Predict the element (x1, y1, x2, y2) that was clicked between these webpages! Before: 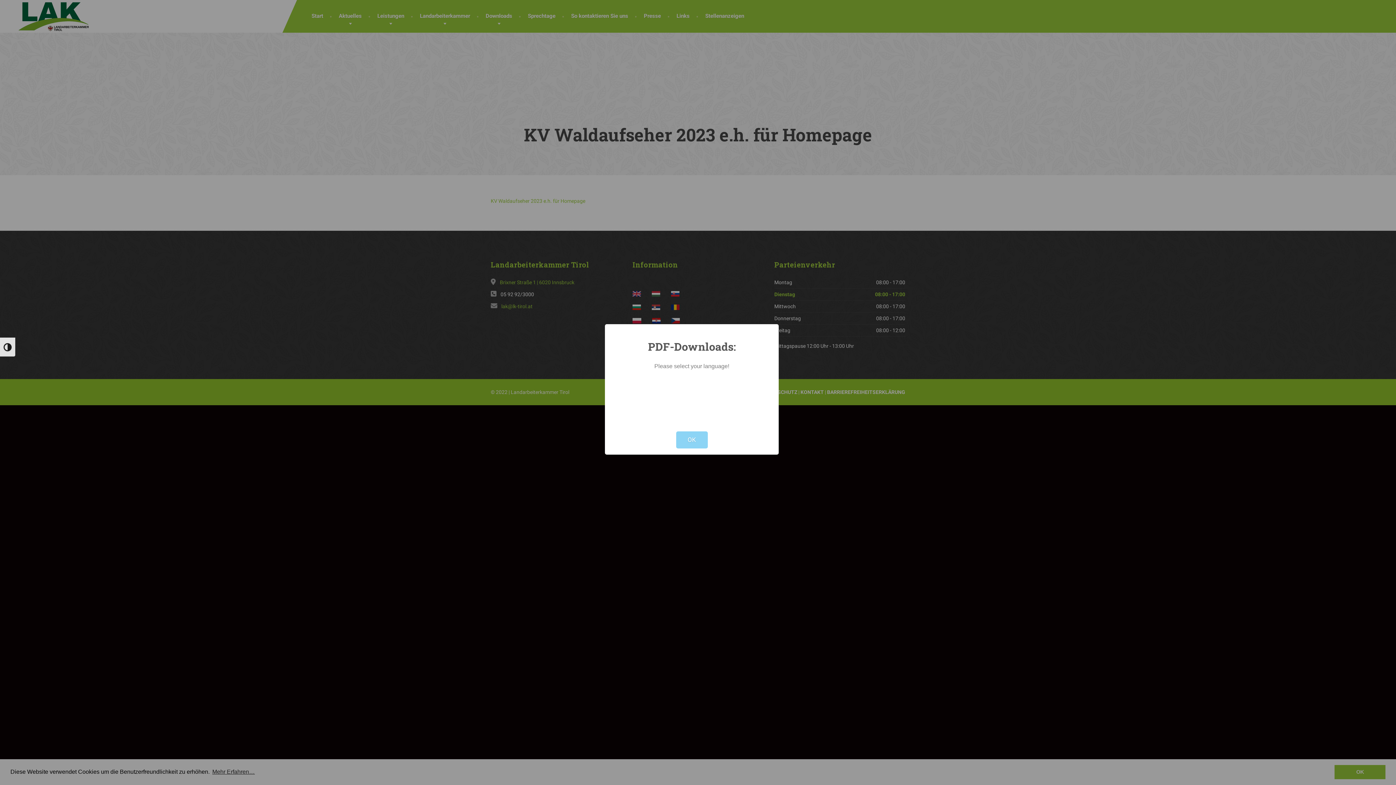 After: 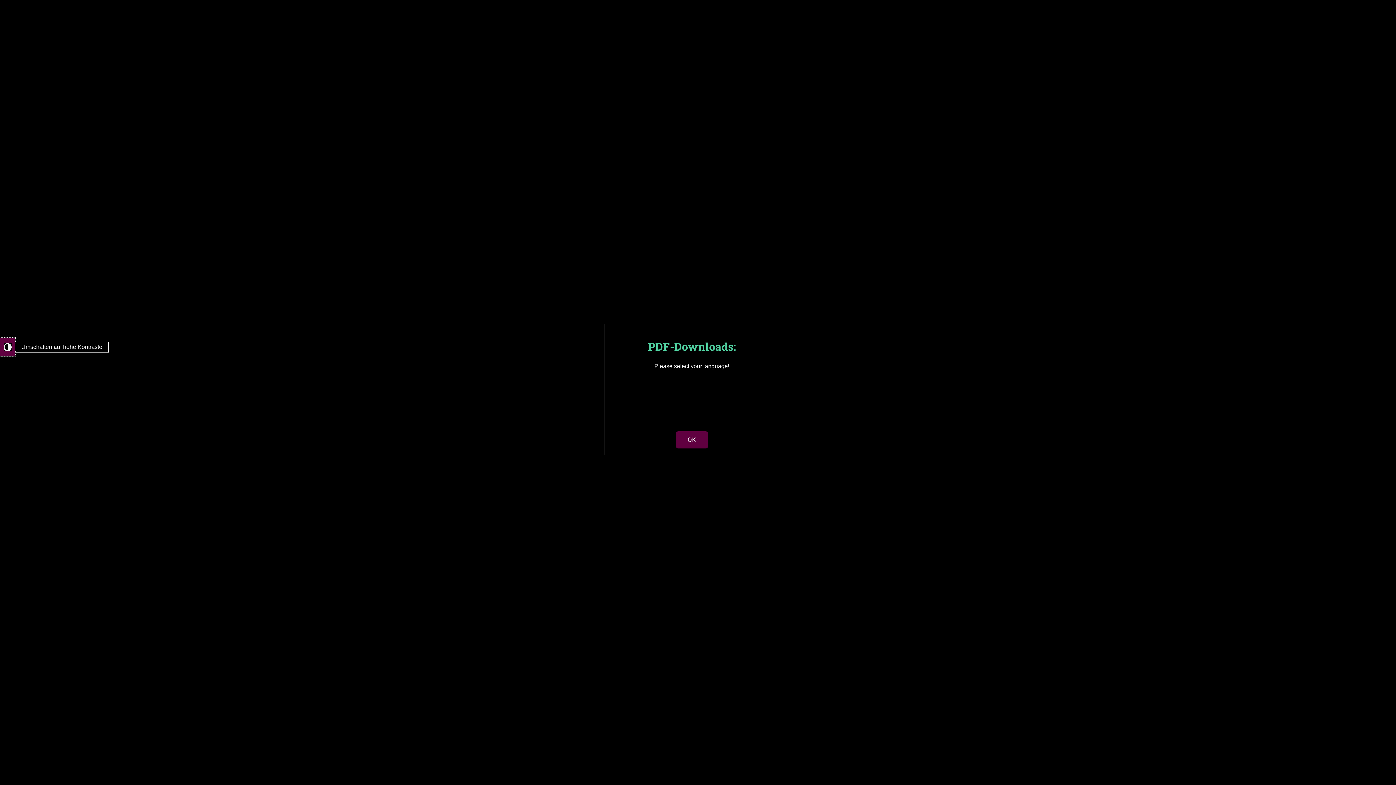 Action: label: Umschalten auf hohe Kontraste bbox: (0, 337, 15, 356)